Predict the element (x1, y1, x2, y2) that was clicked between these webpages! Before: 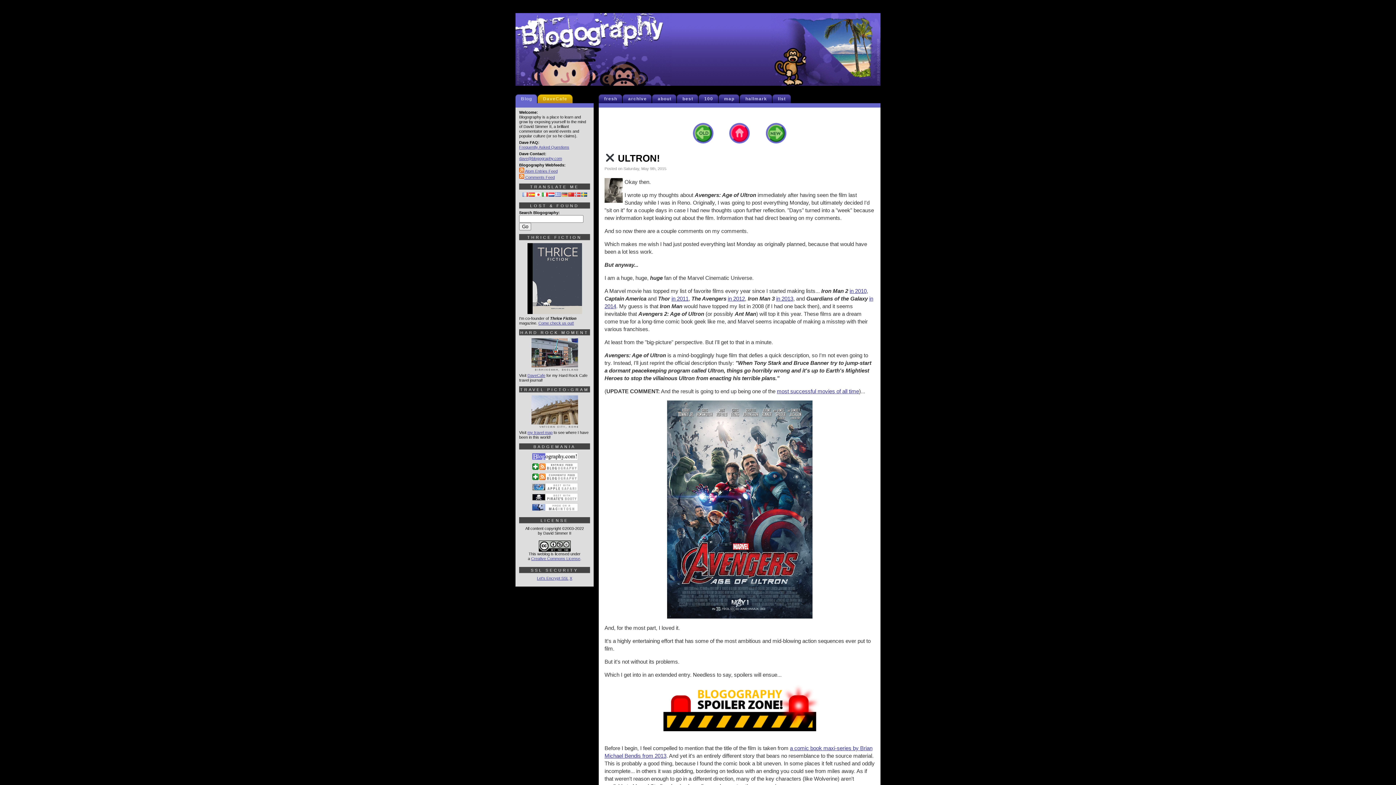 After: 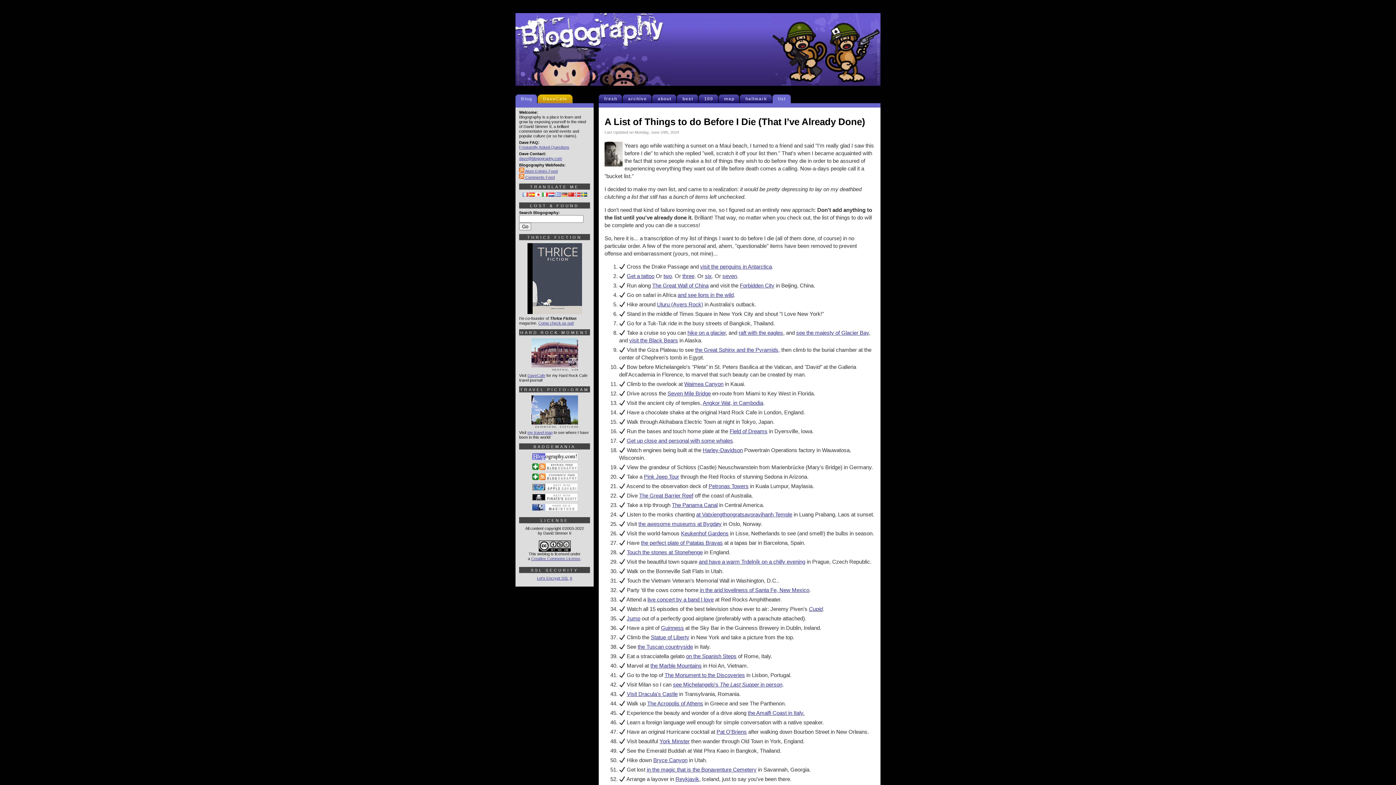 Action: bbox: (776, 94, 791, 103) label: list